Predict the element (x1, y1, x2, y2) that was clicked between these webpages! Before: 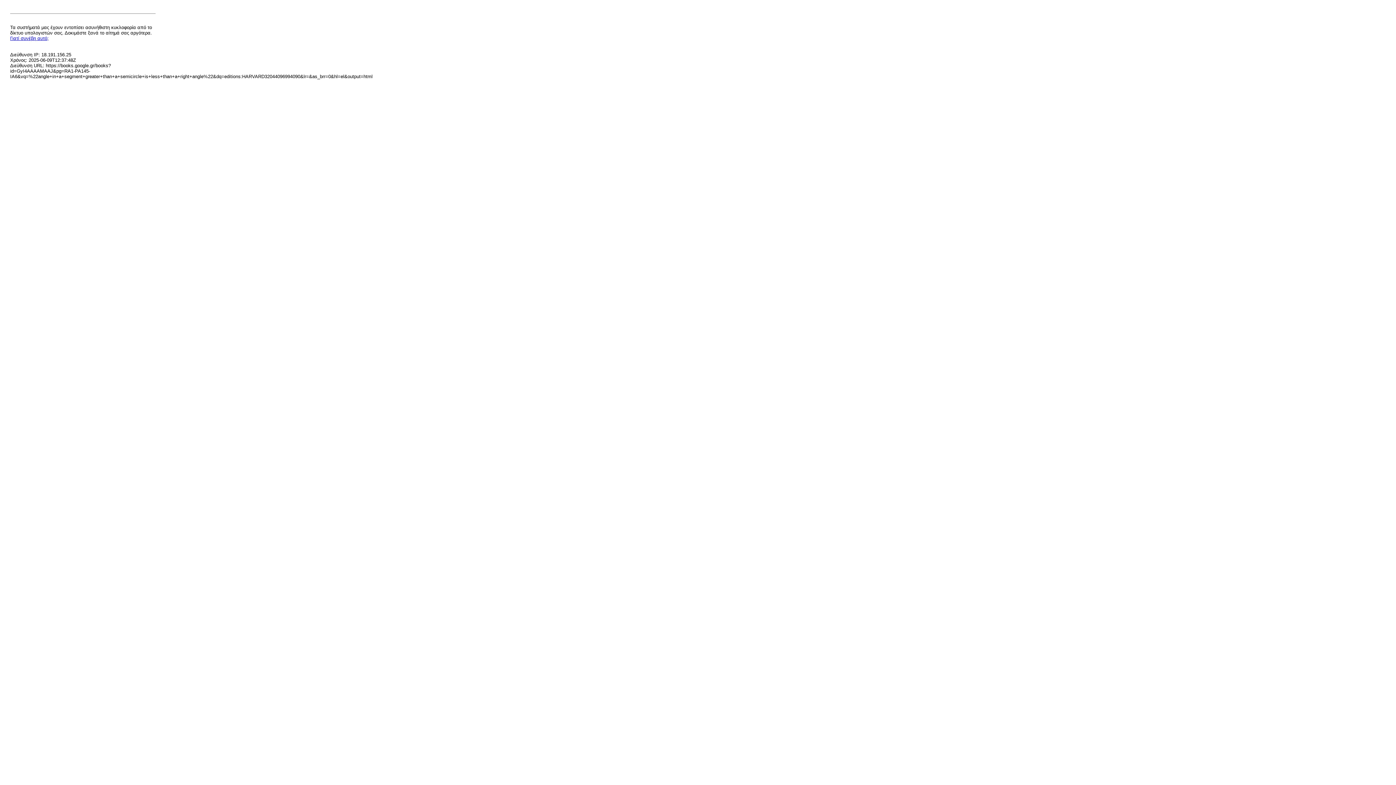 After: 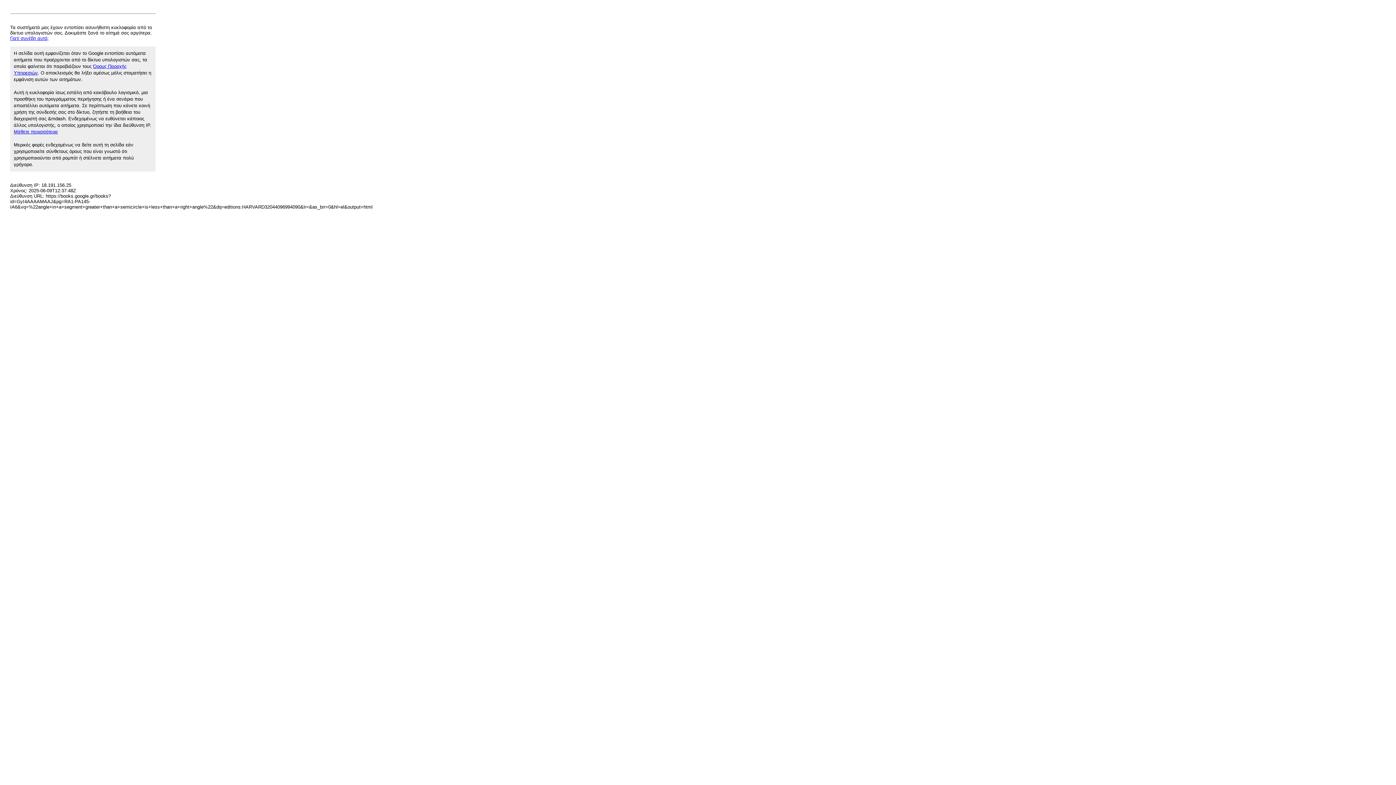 Action: bbox: (10, 35, 48, 41) label: Γιατί συνέβη αυτό;